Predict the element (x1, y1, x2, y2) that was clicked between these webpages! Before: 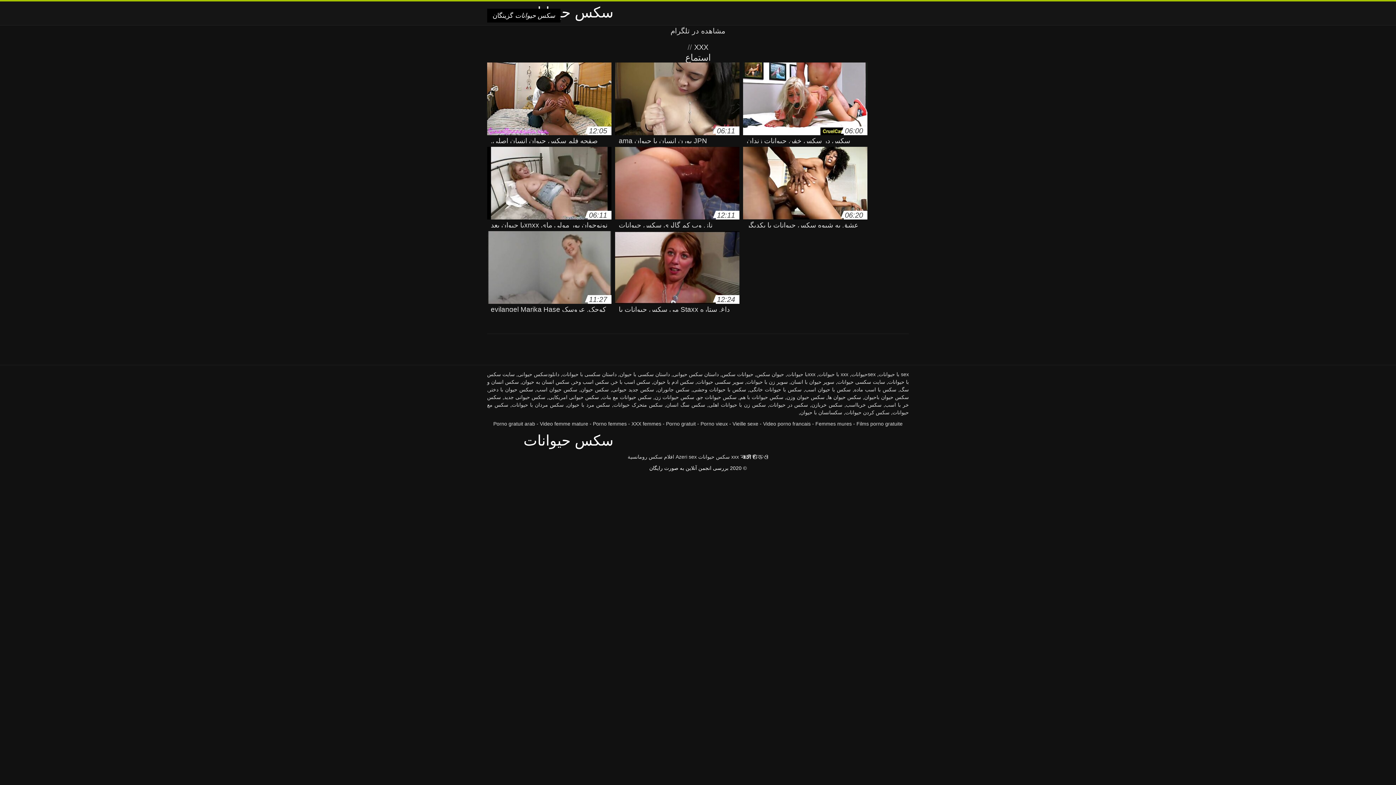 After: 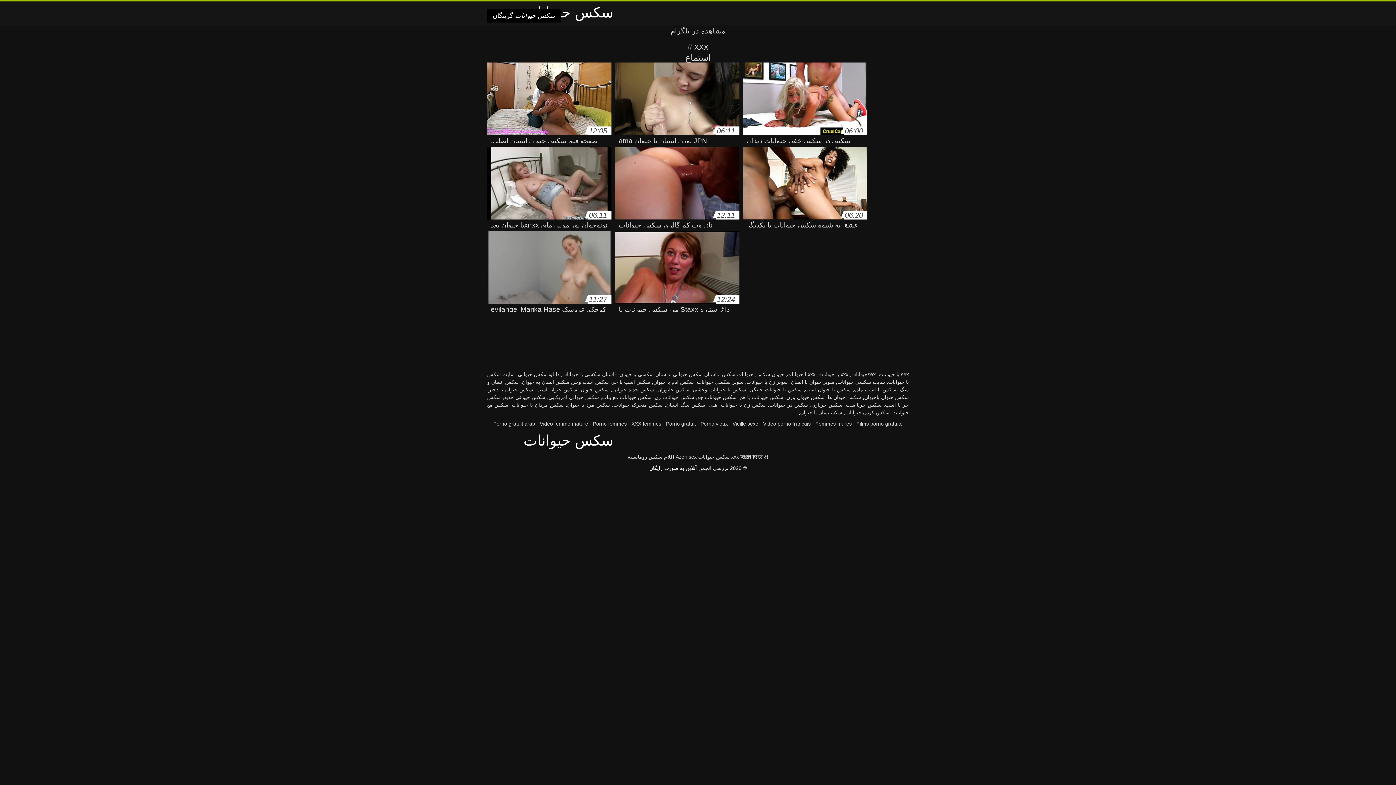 Action: bbox: (613, 402, 662, 408) label: سکس متحرک حیوانات